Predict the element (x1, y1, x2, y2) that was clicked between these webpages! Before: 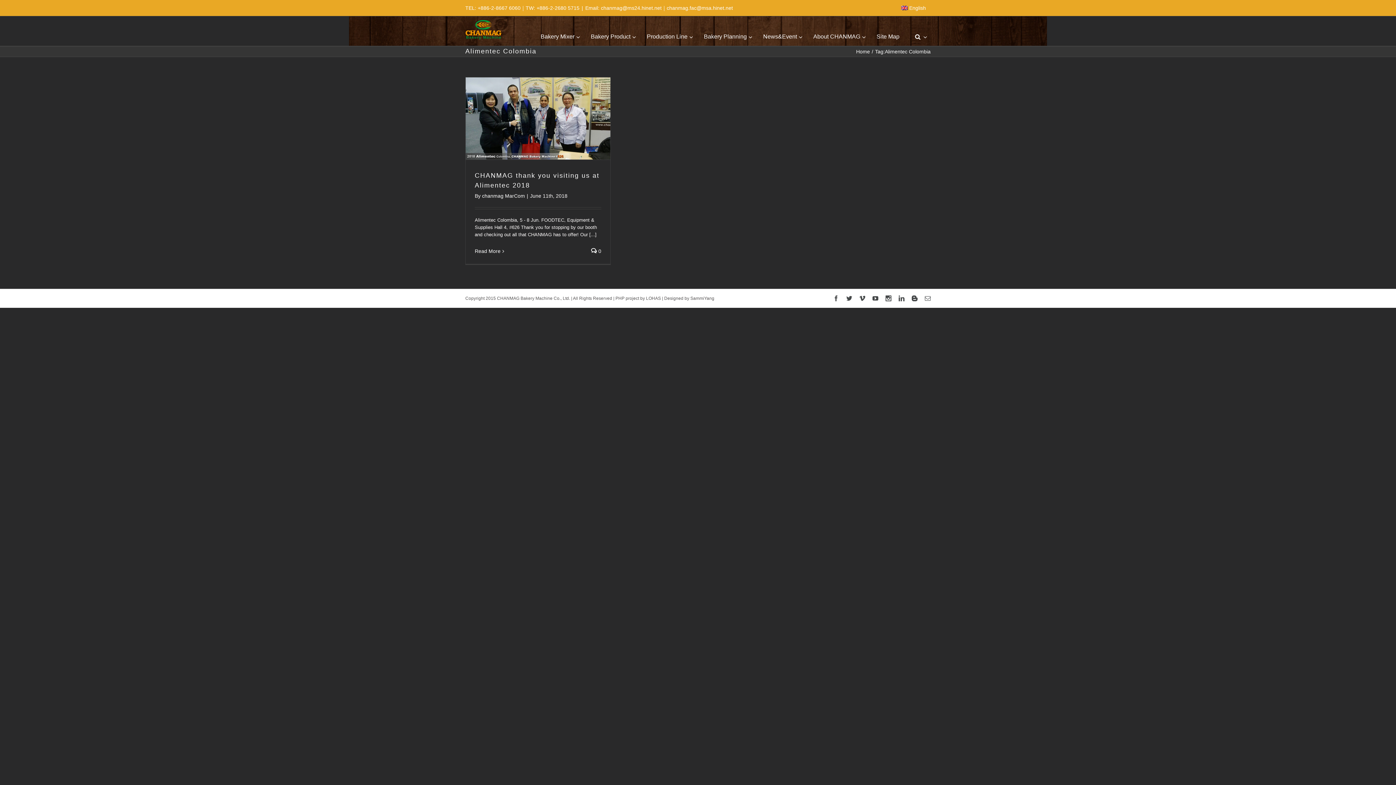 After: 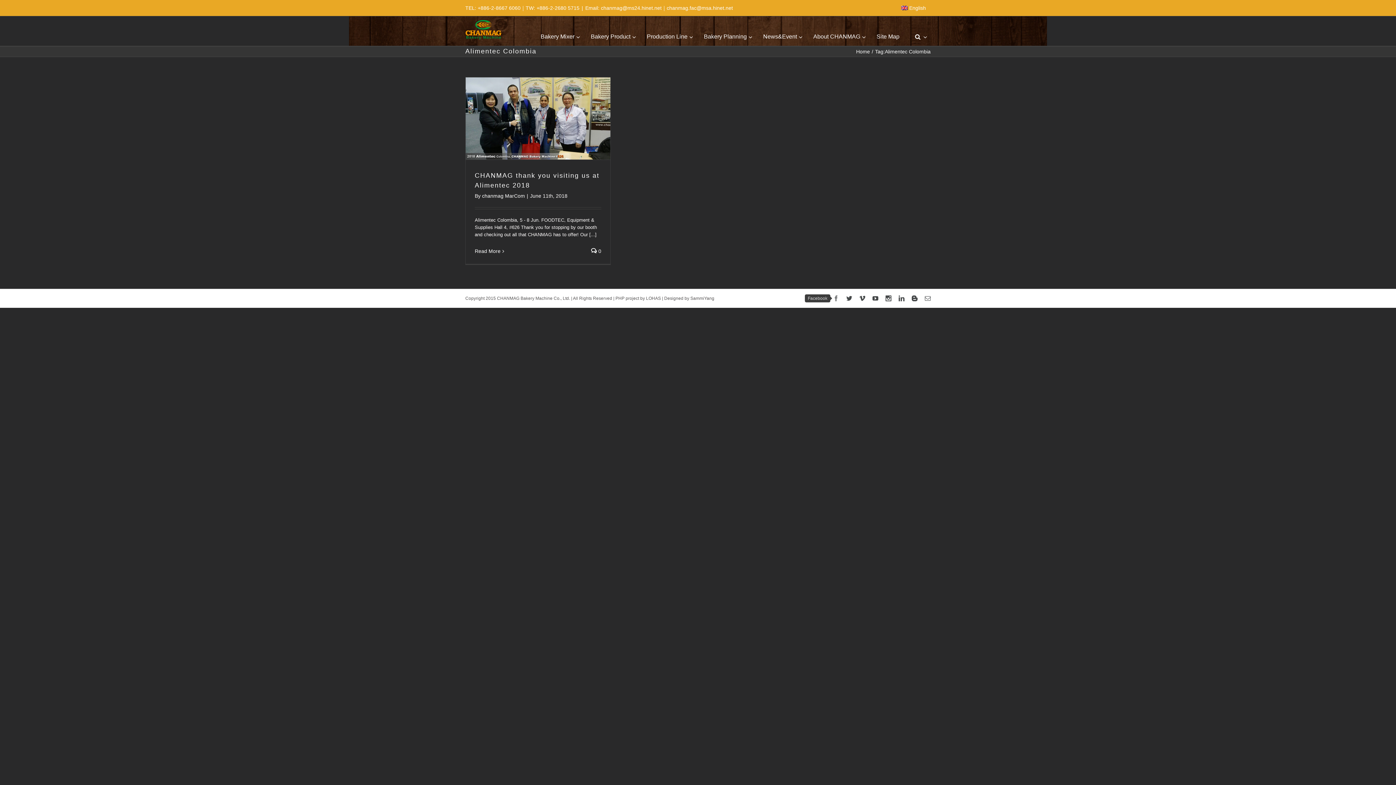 Action: bbox: (833, 295, 839, 301)